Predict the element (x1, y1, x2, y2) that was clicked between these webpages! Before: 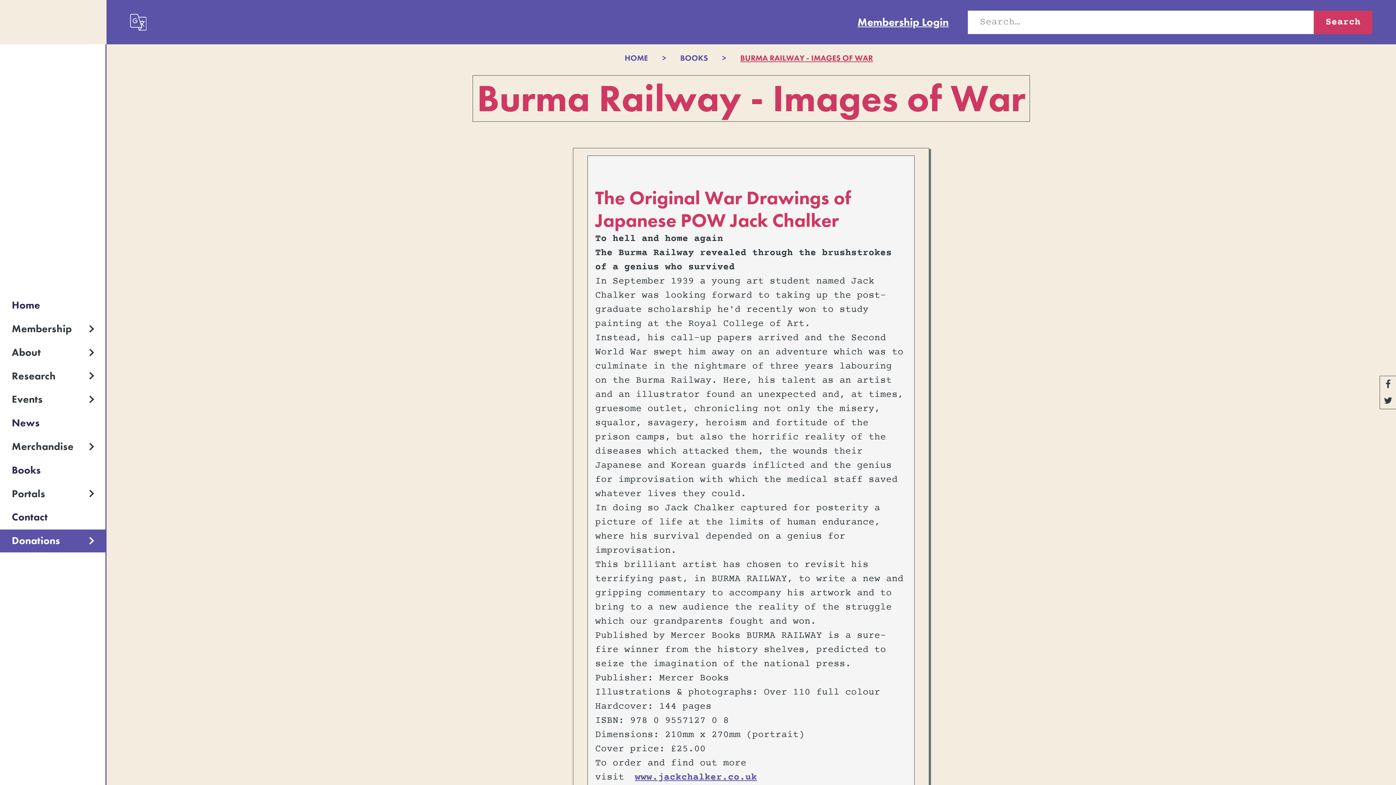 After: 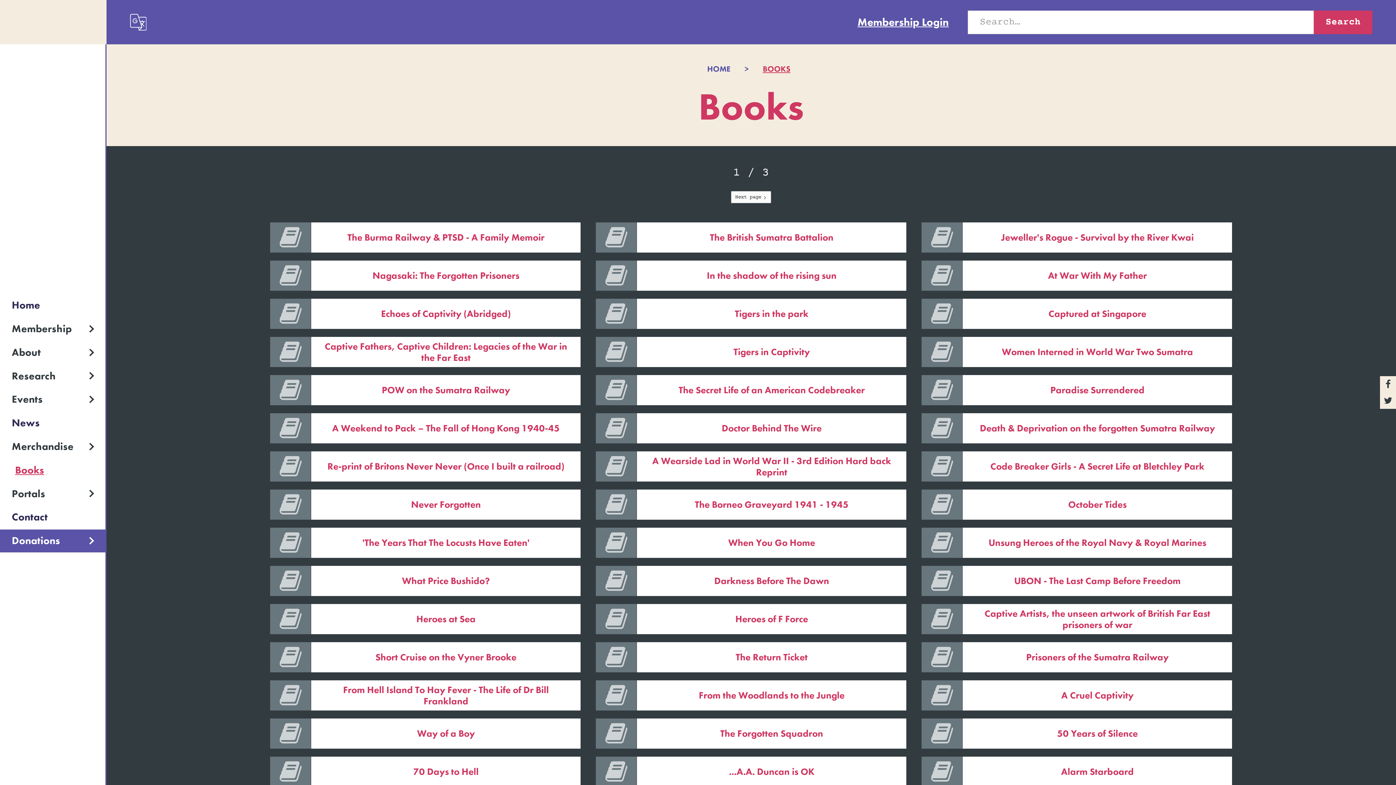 Action: label: Books bbox: (0, 458, 105, 482)